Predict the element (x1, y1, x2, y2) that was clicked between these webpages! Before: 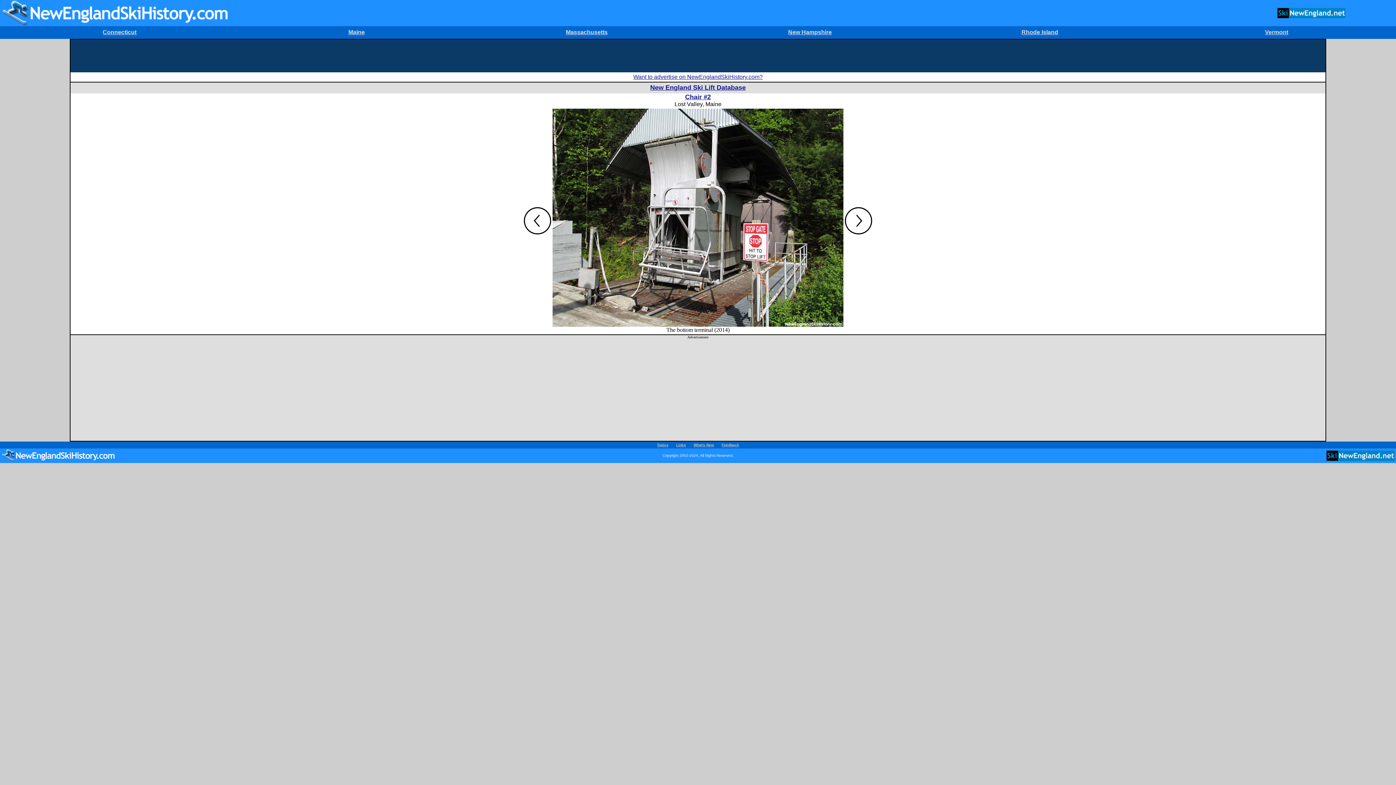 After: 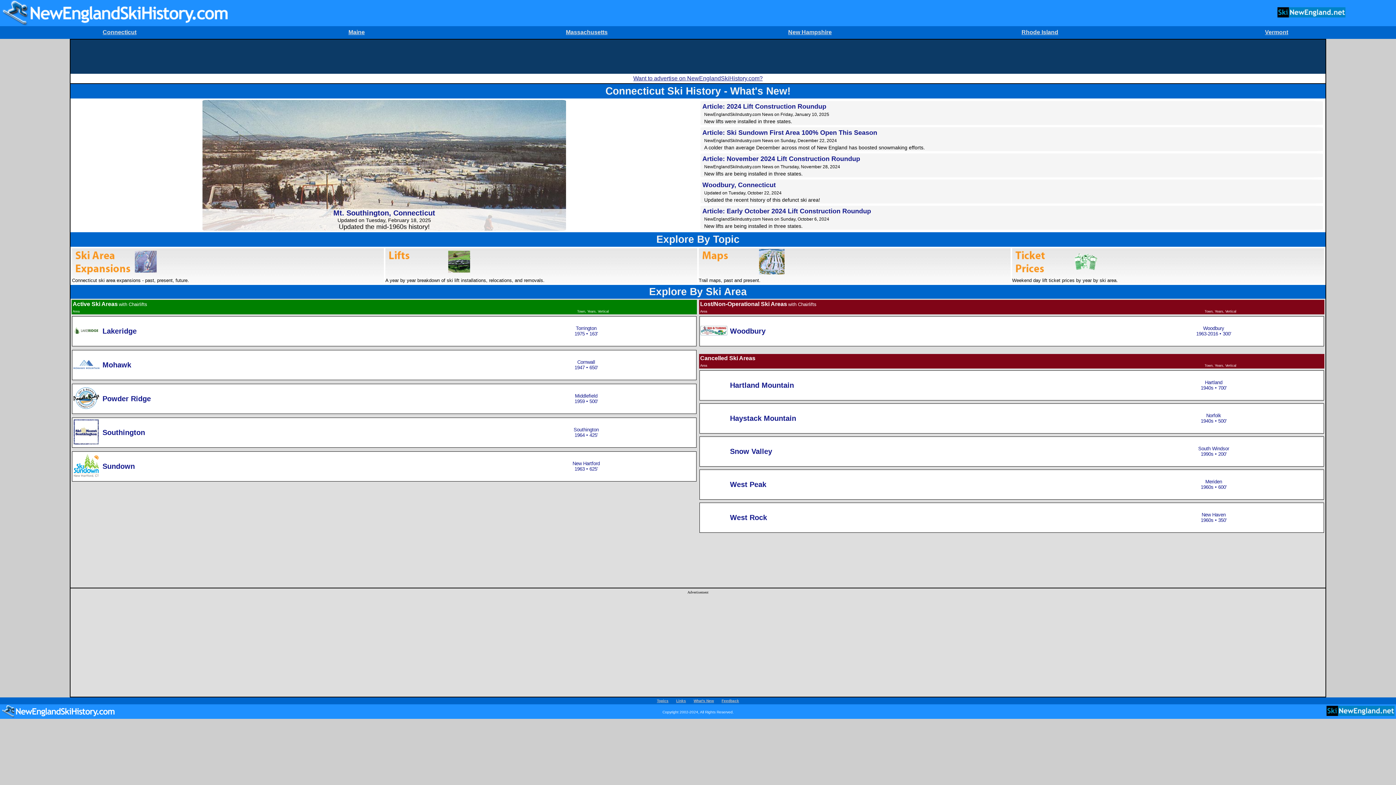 Action: label: Connecticut bbox: (102, 29, 136, 35)